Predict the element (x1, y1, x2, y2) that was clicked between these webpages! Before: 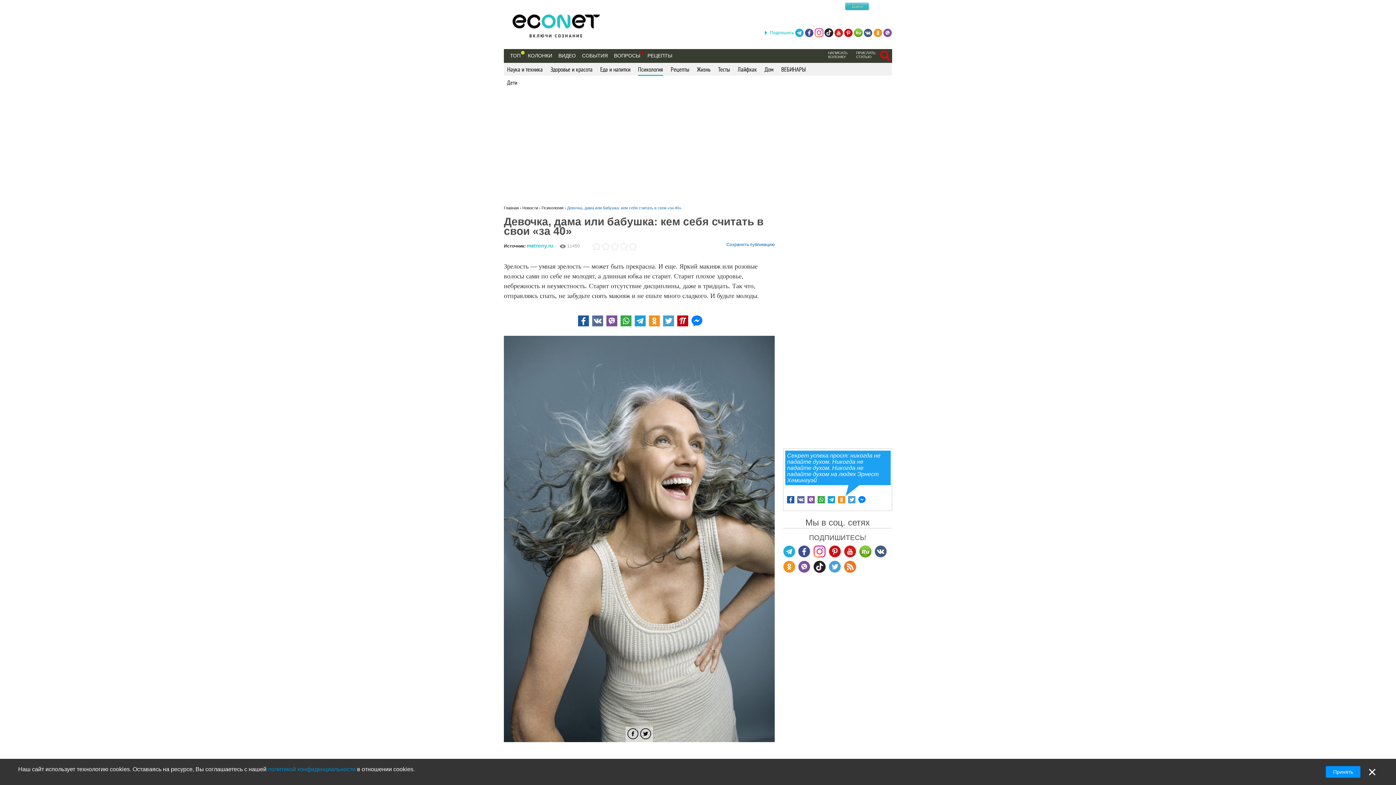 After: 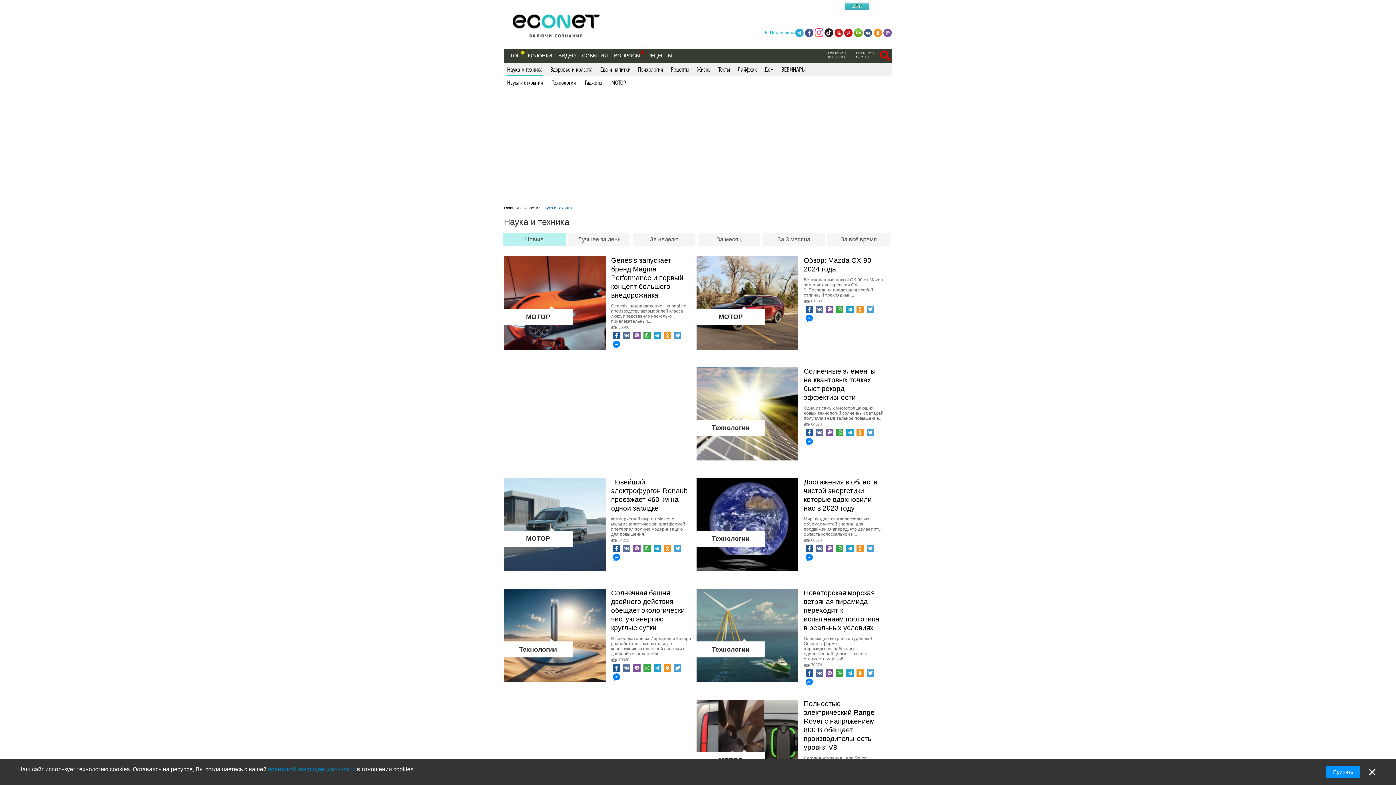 Action: label: Наука и техника bbox: (507, 65, 542, 74)